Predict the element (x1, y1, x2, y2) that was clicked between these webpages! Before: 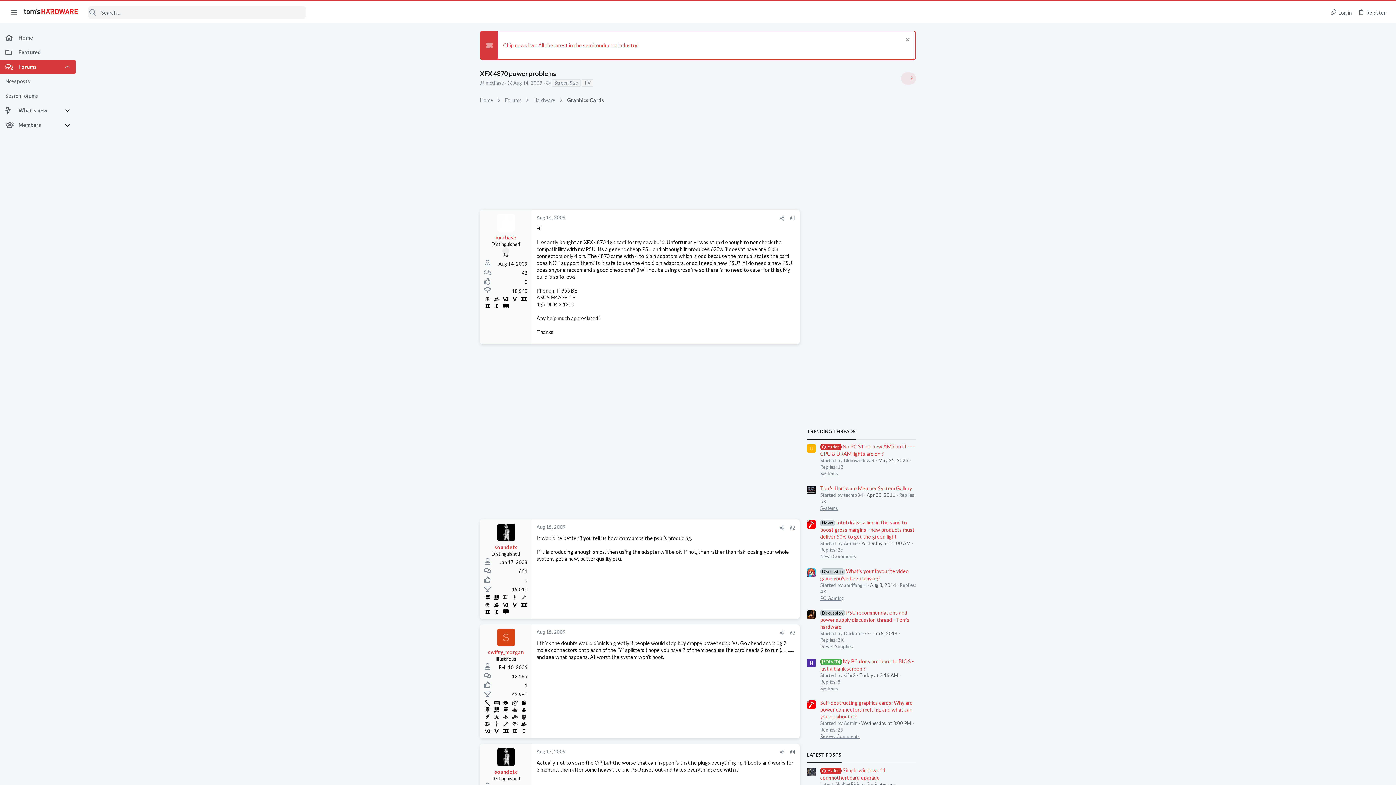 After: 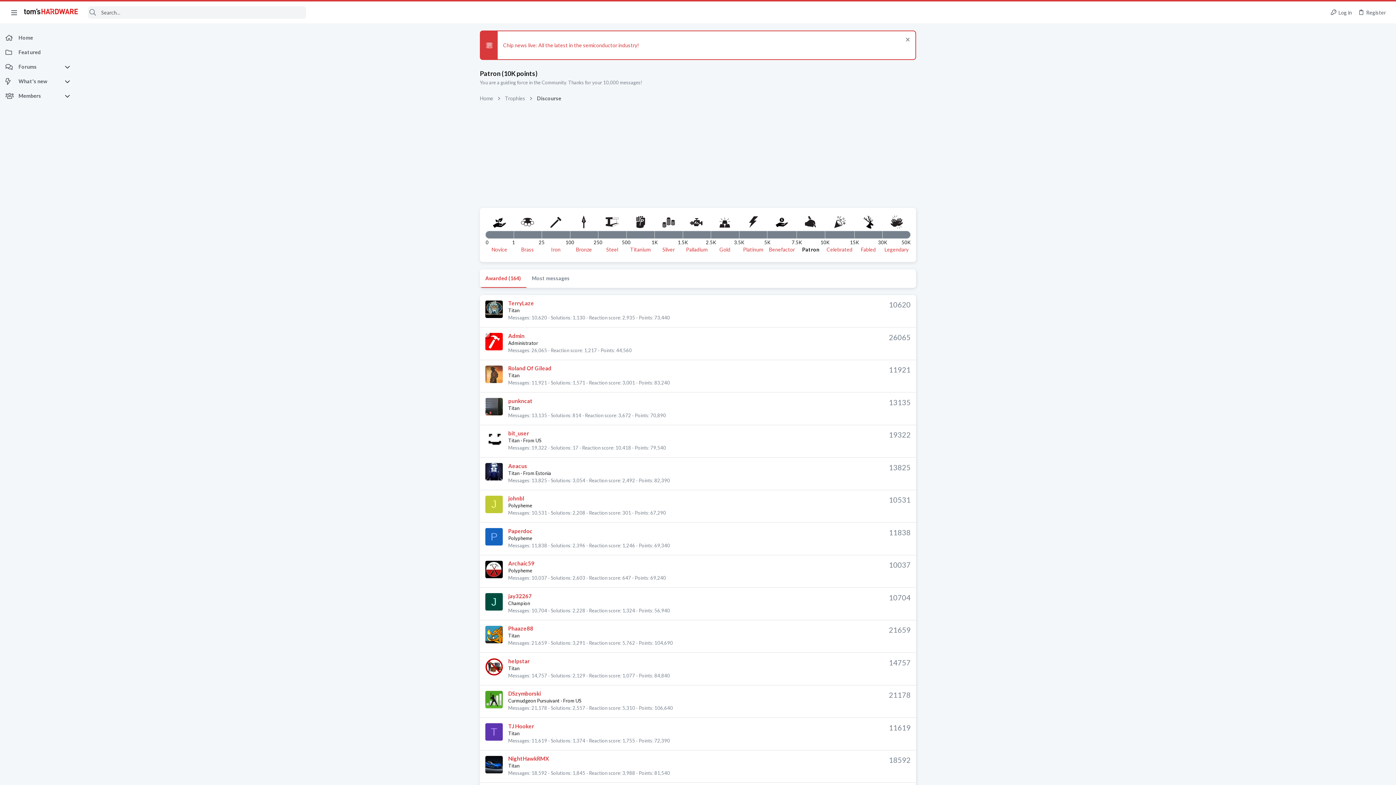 Action: bbox: (510, 706, 518, 713)